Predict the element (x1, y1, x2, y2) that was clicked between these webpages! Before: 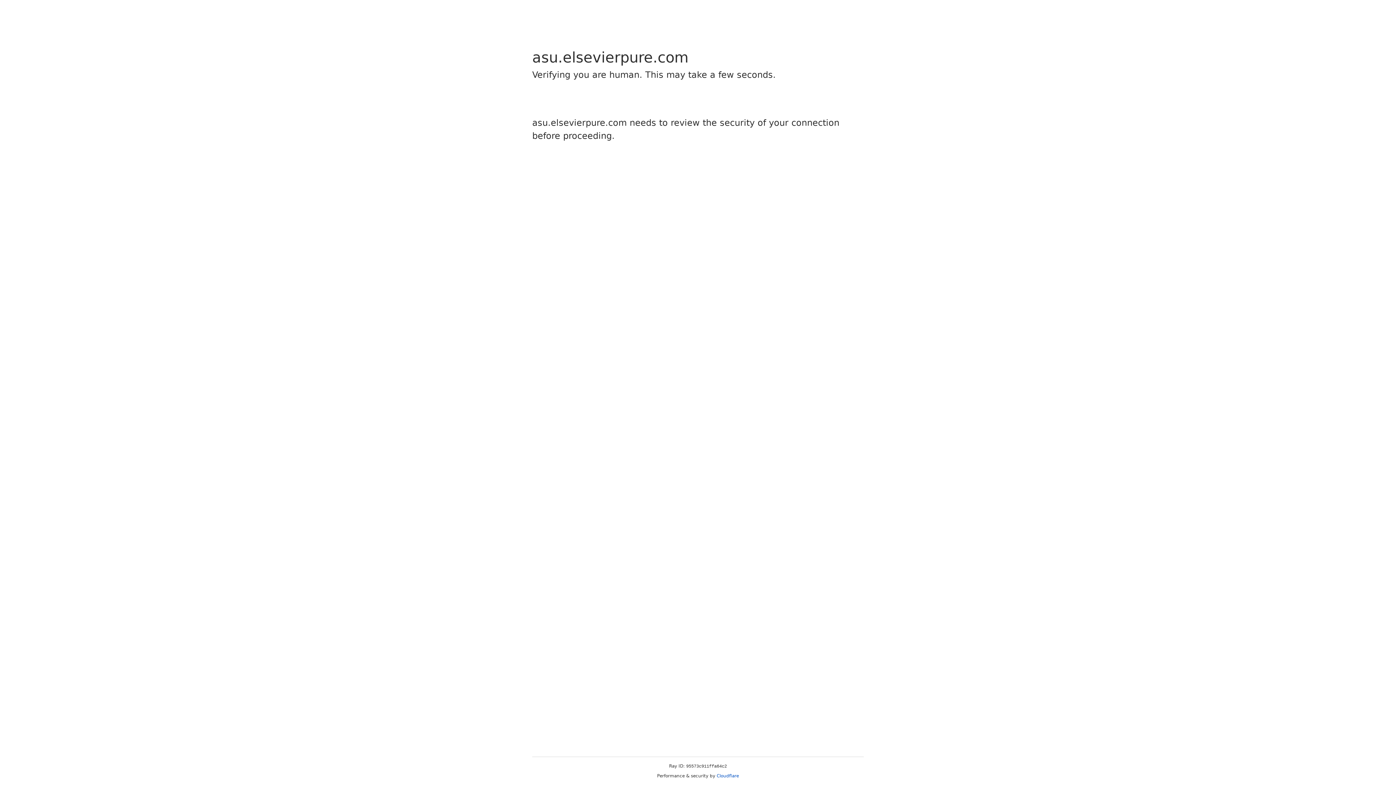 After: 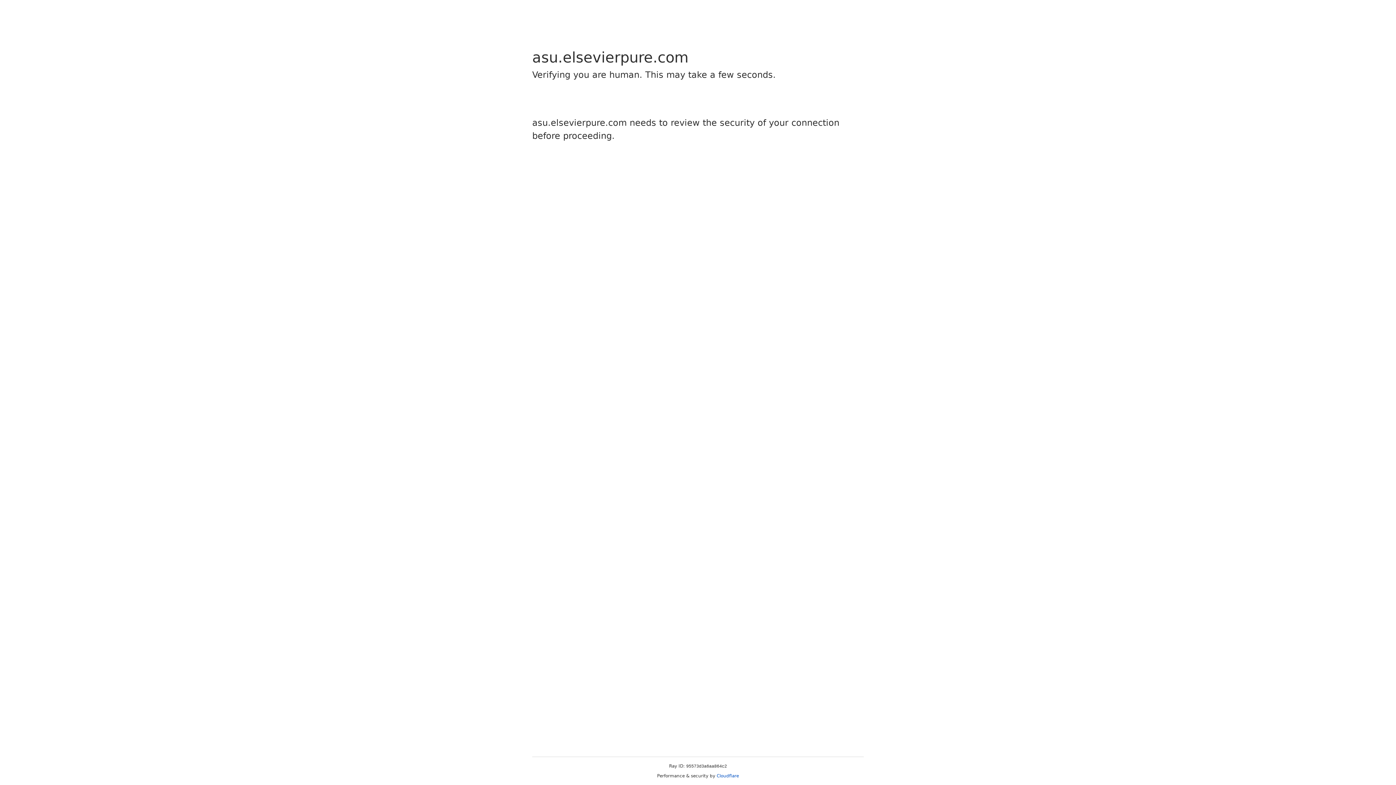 Action: label: Cloudflare bbox: (716, 773, 739, 778)